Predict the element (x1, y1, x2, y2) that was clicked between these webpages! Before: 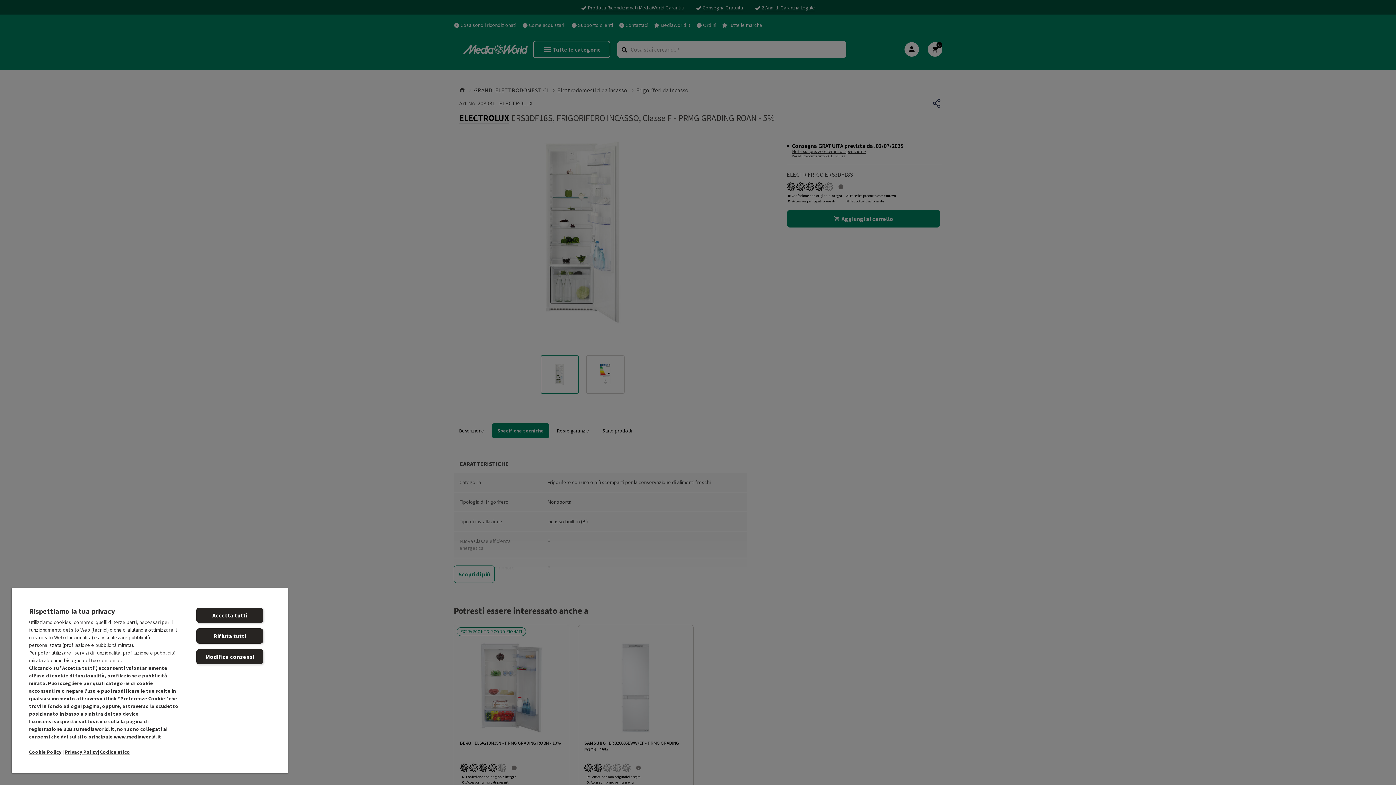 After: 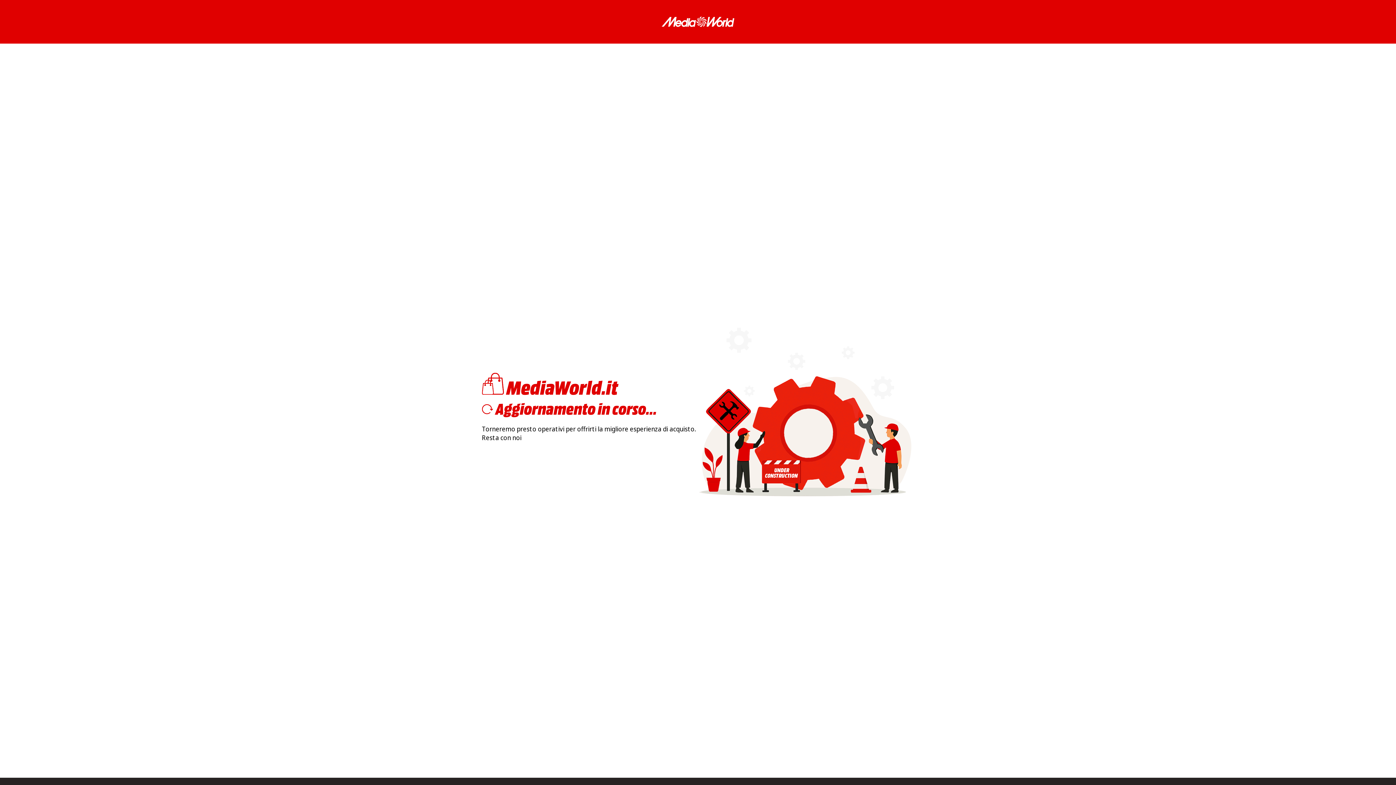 Action: label: Codice etico bbox: (100, 749, 130, 755)